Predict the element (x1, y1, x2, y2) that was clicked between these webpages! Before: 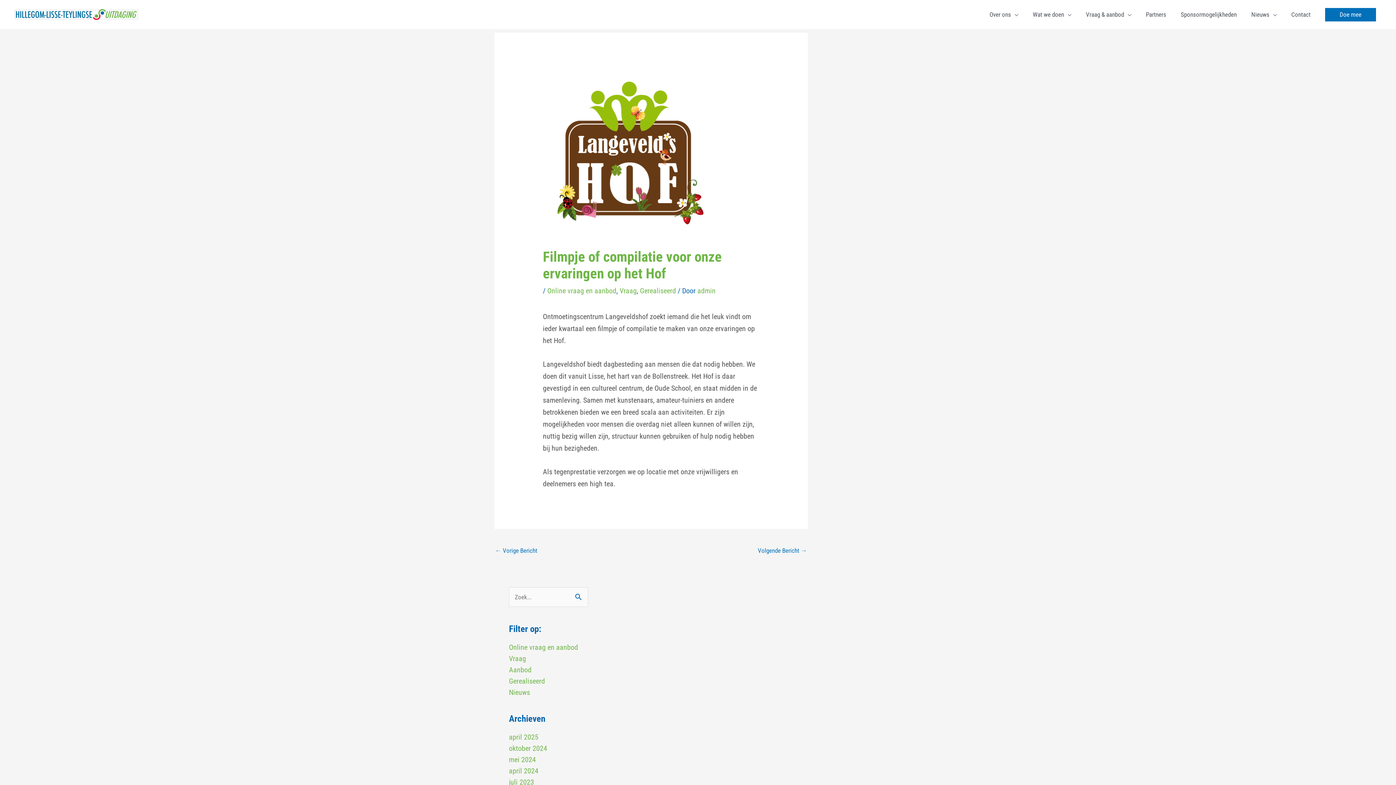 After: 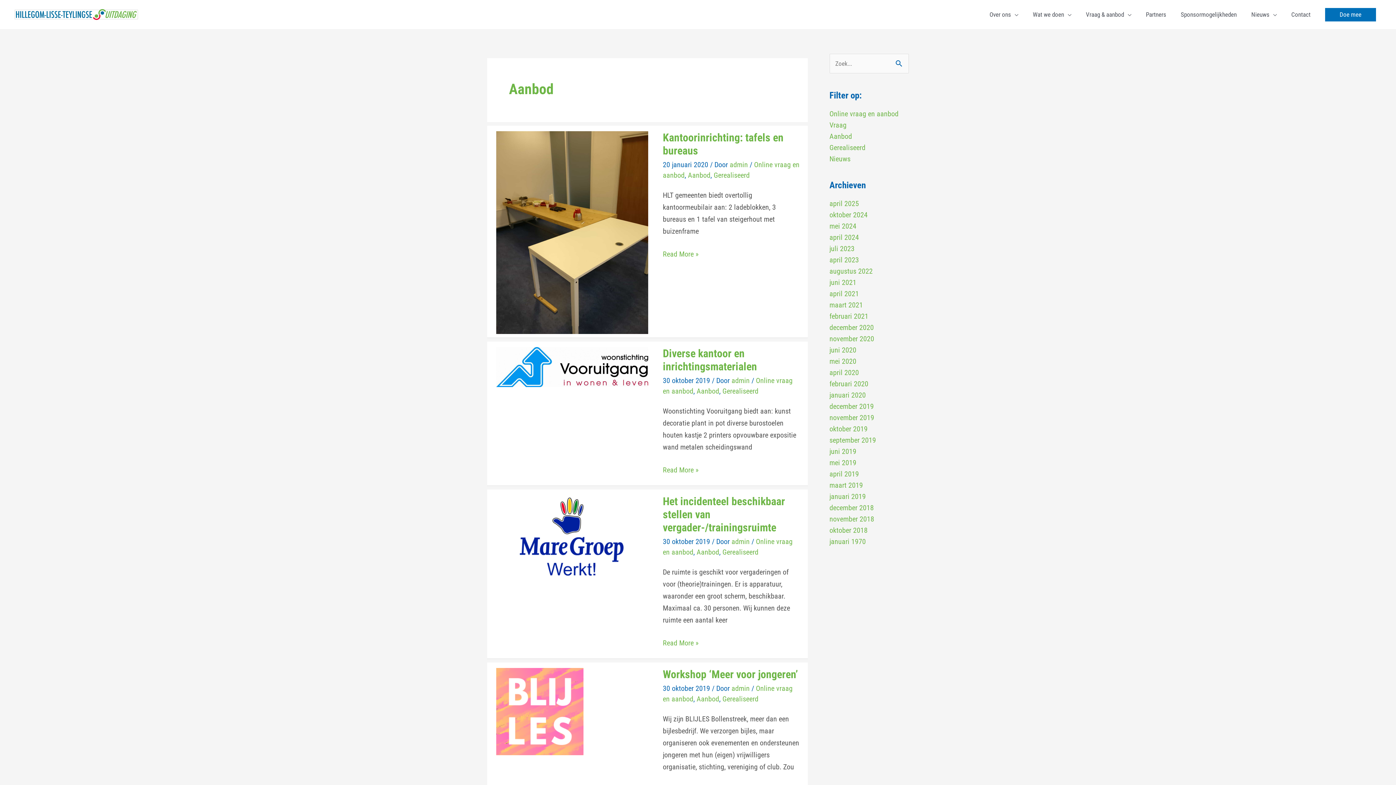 Action: label: Aanbod bbox: (509, 665, 531, 674)